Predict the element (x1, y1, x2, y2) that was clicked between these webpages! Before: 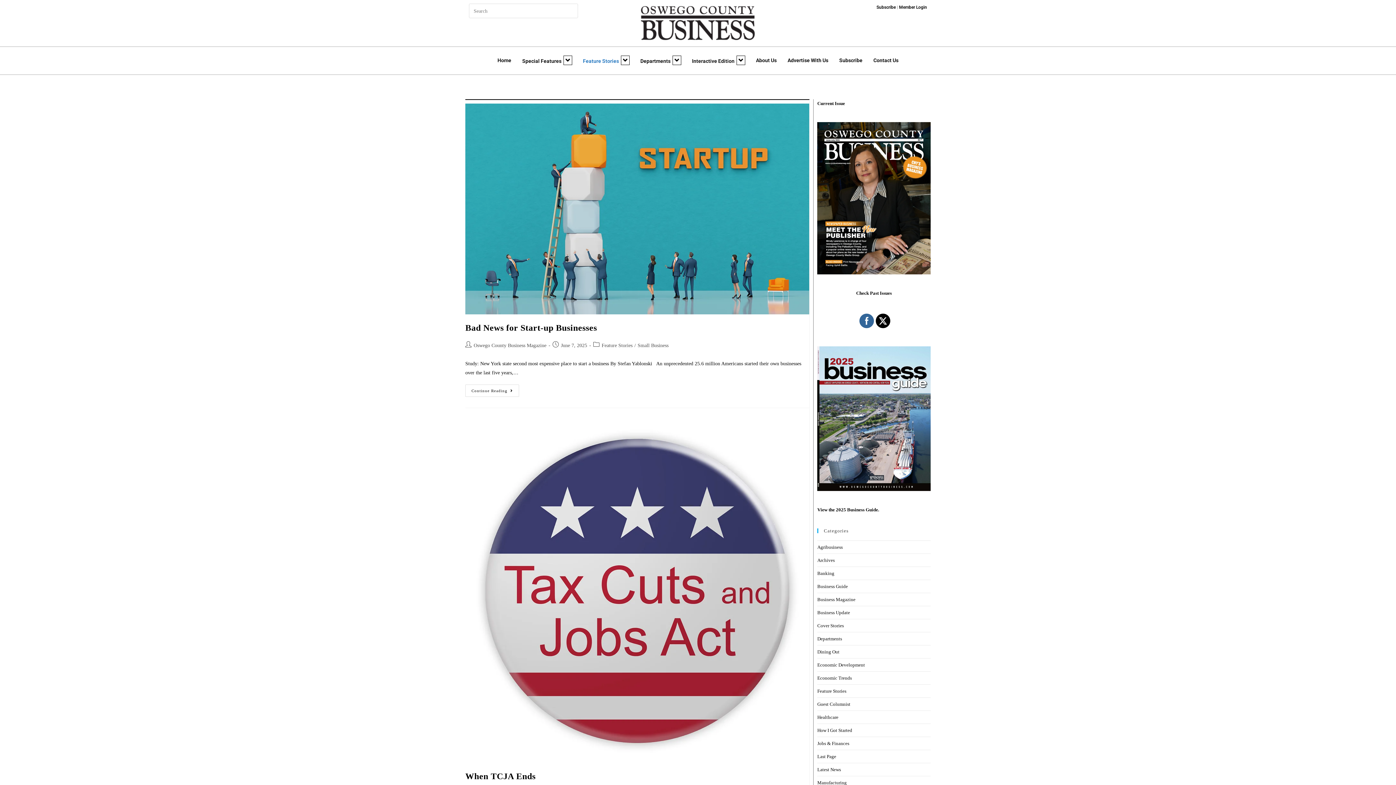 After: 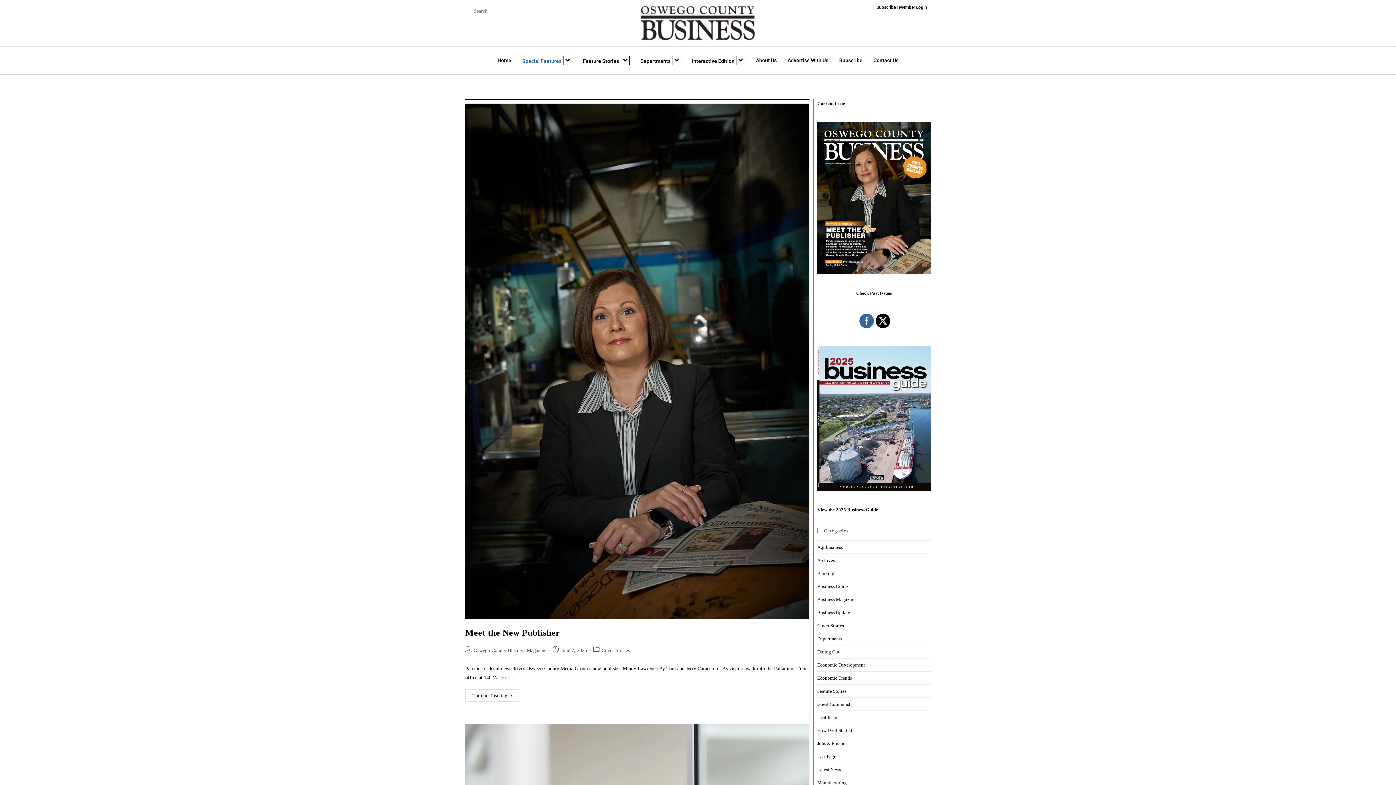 Action: label: Cover Stories bbox: (817, 623, 844, 628)